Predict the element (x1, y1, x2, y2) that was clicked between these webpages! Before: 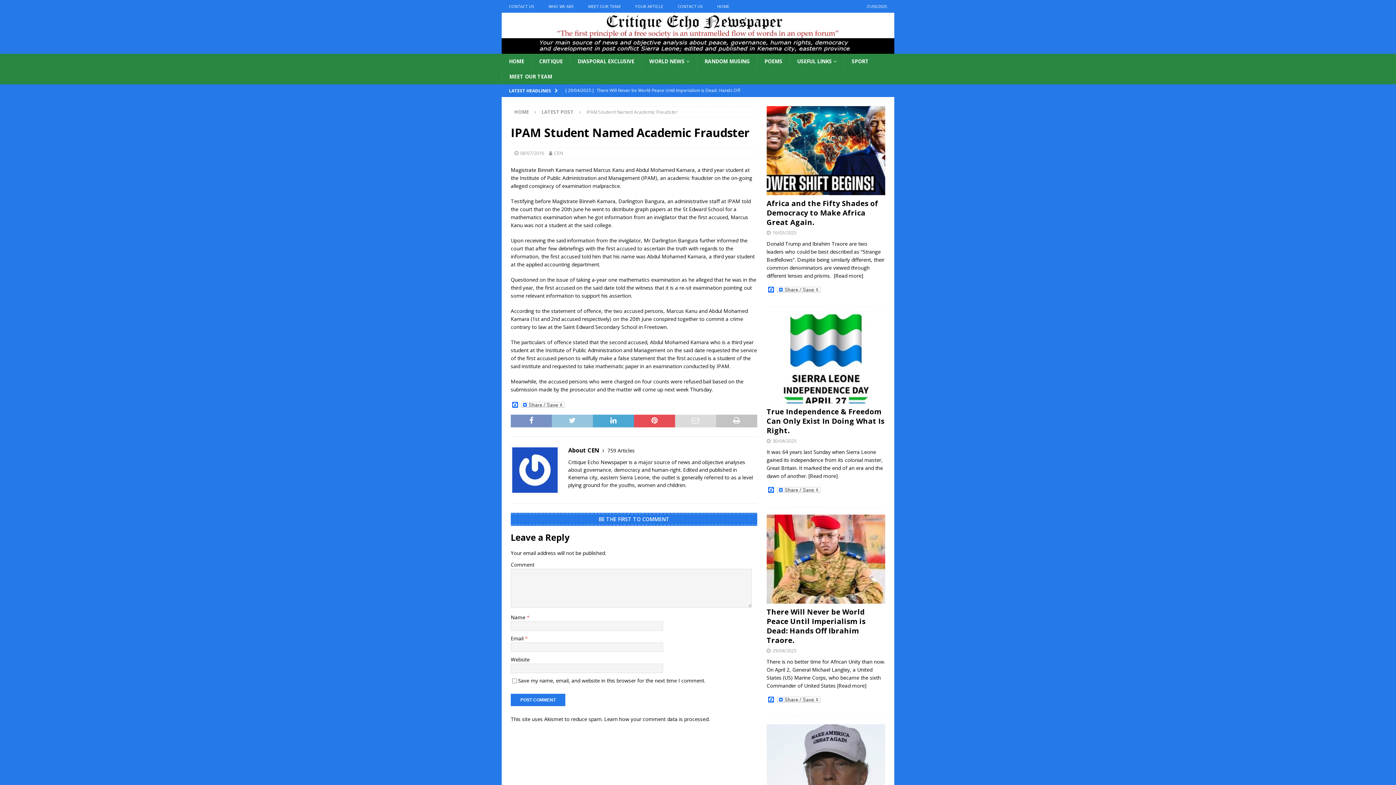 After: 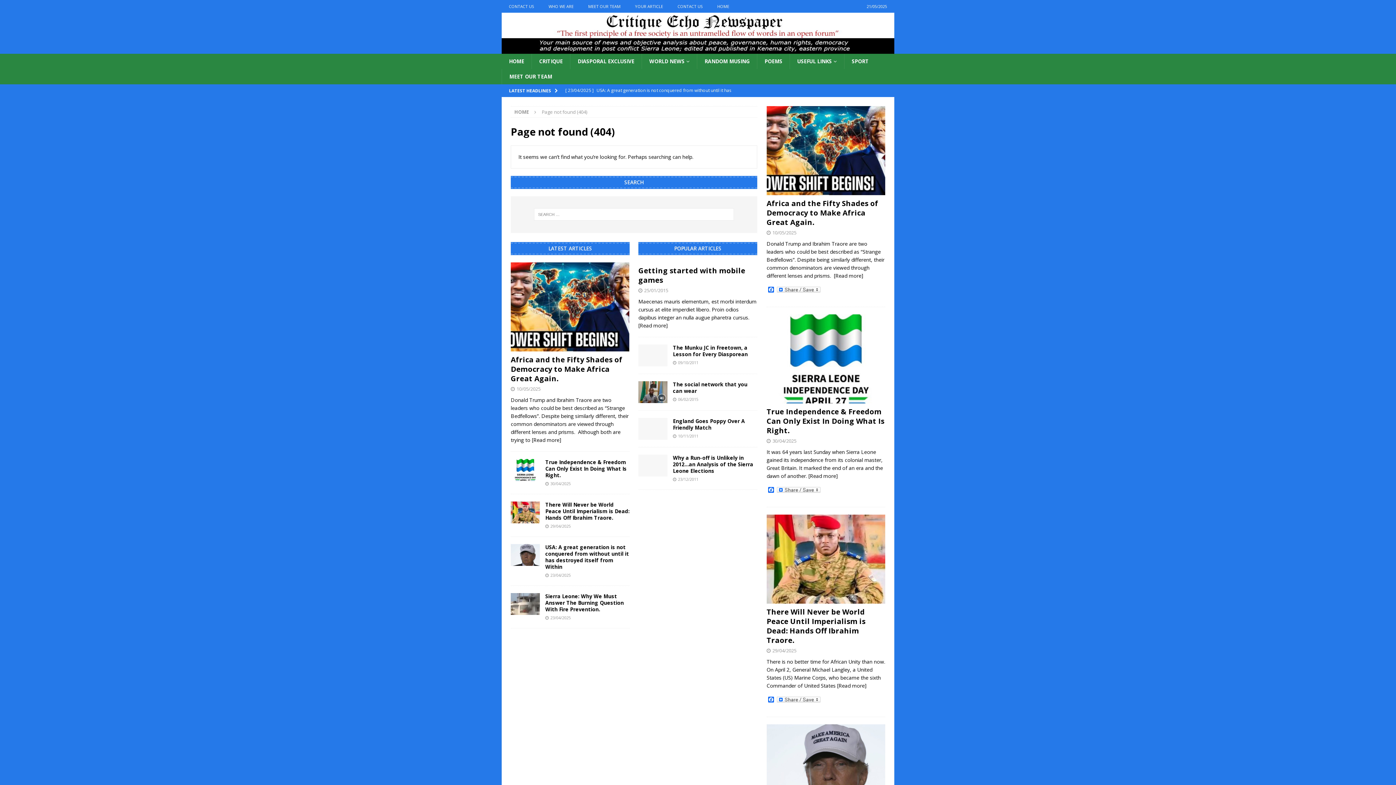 Action: bbox: (581, 0, 628, 12) label: MEET OUR TEAM